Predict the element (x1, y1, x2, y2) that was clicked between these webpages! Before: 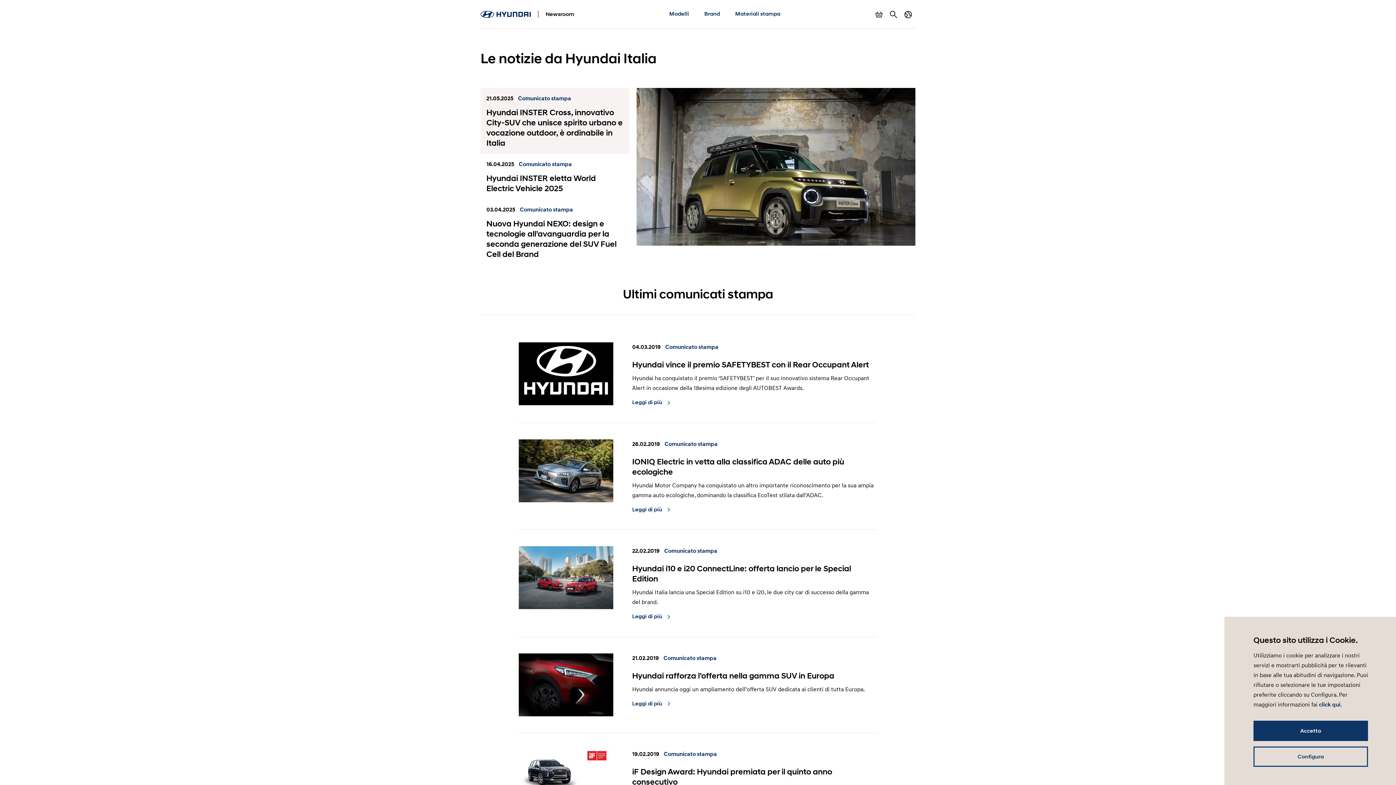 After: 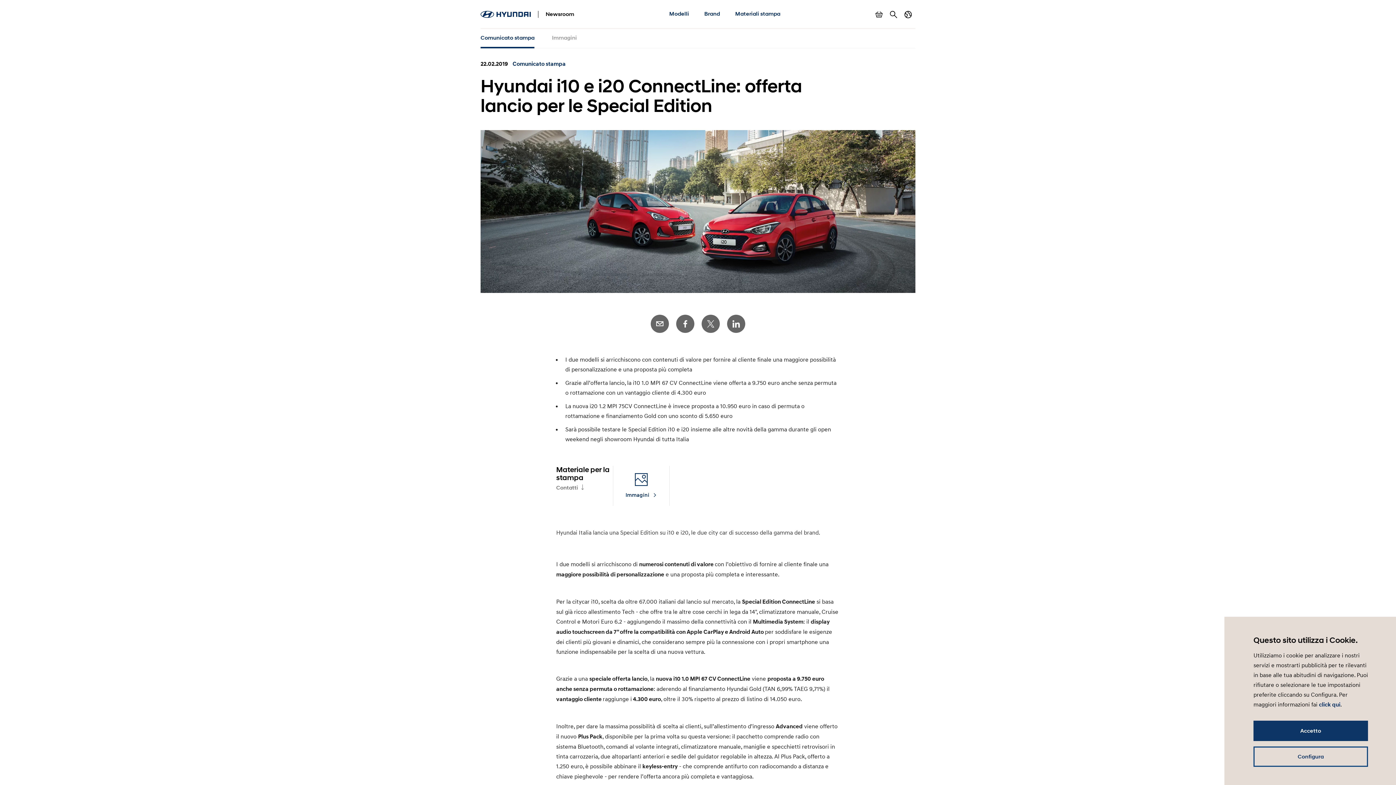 Action: bbox: (632, 613, 671, 620) label: Leggi di più 